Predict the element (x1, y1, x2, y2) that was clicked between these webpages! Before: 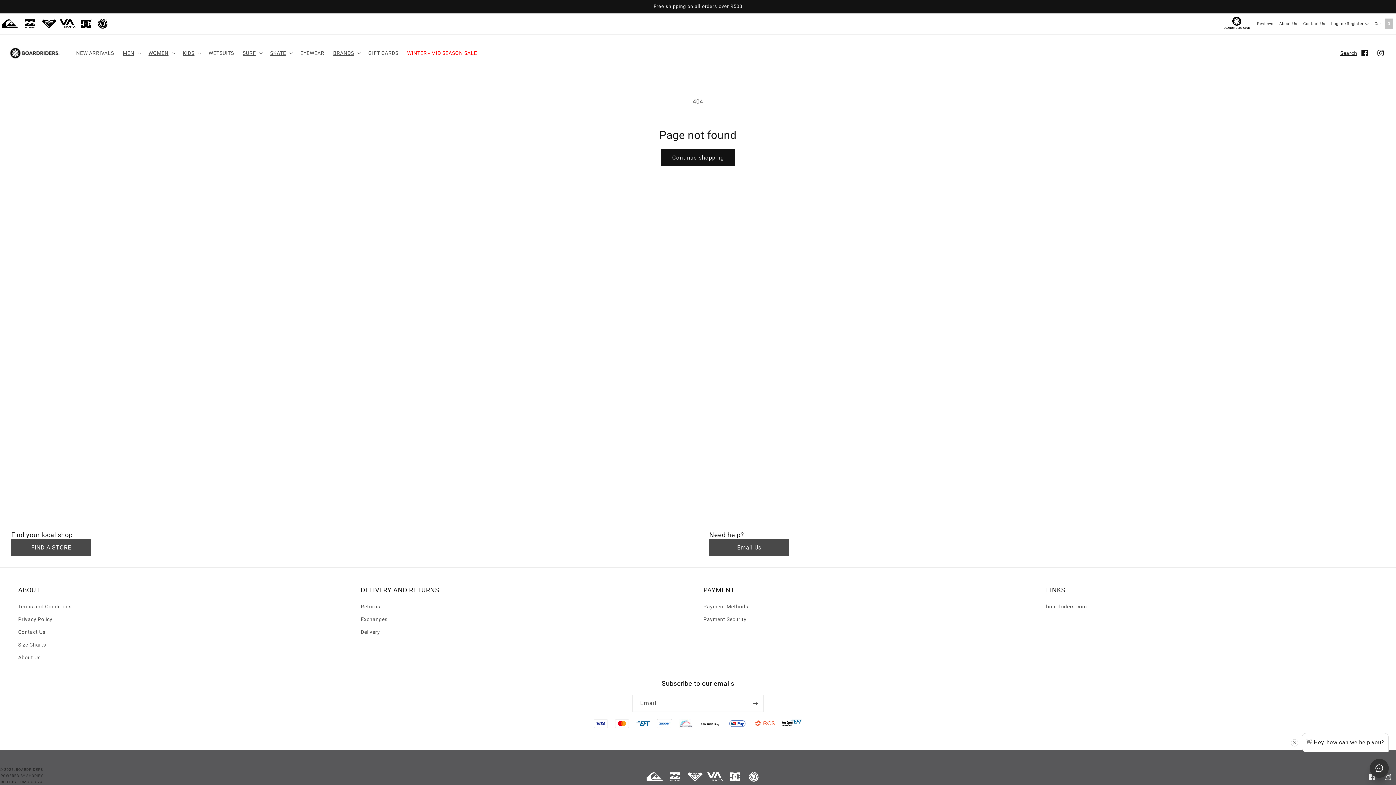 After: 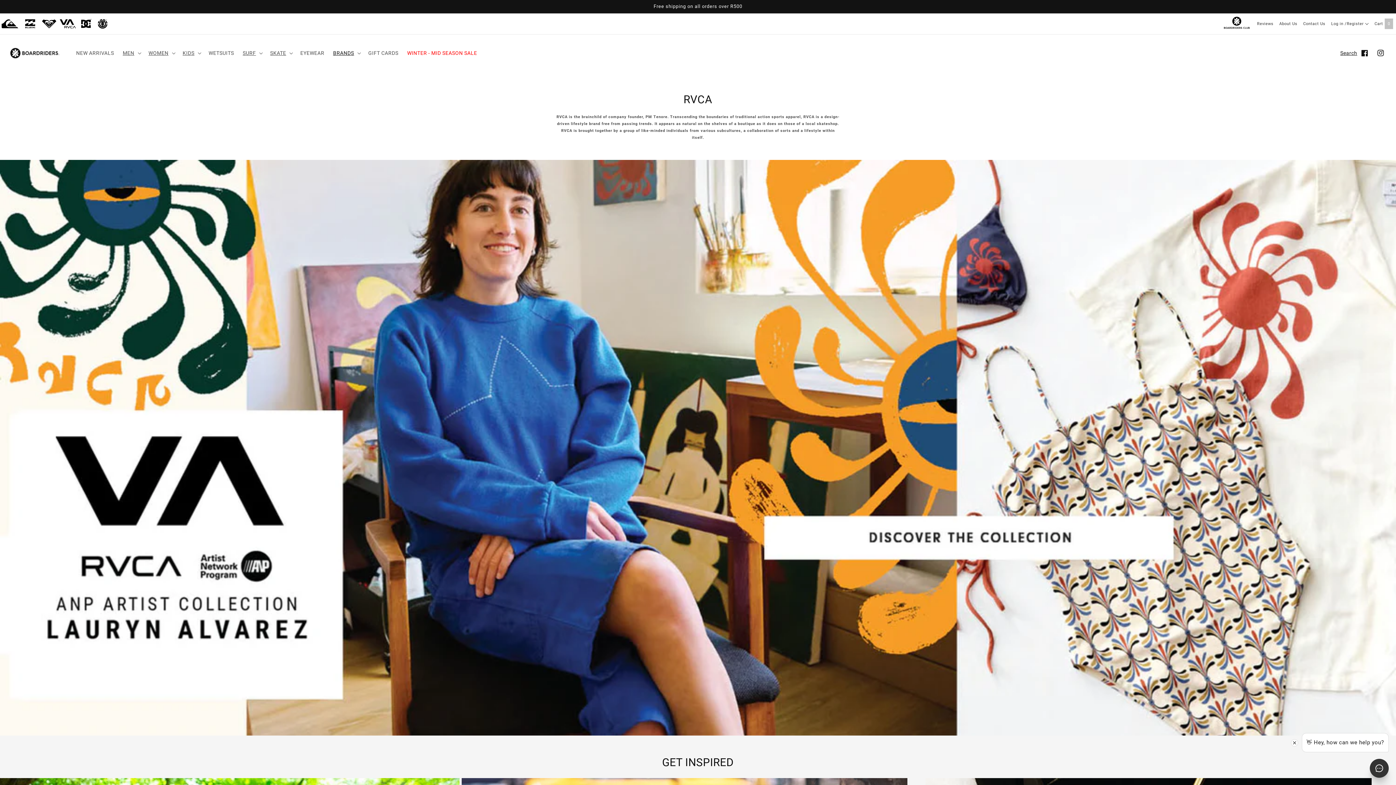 Action: bbox: (705, 769, 725, 785)